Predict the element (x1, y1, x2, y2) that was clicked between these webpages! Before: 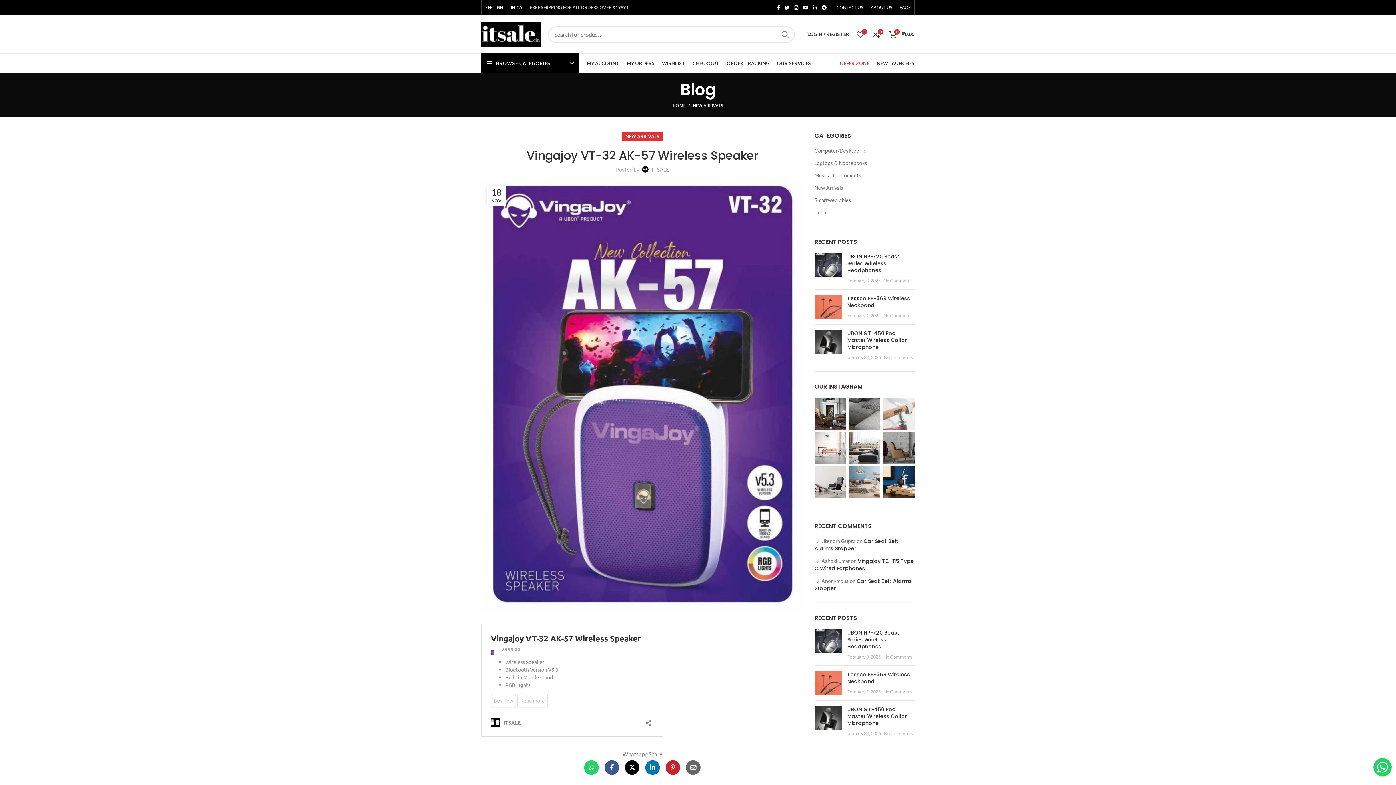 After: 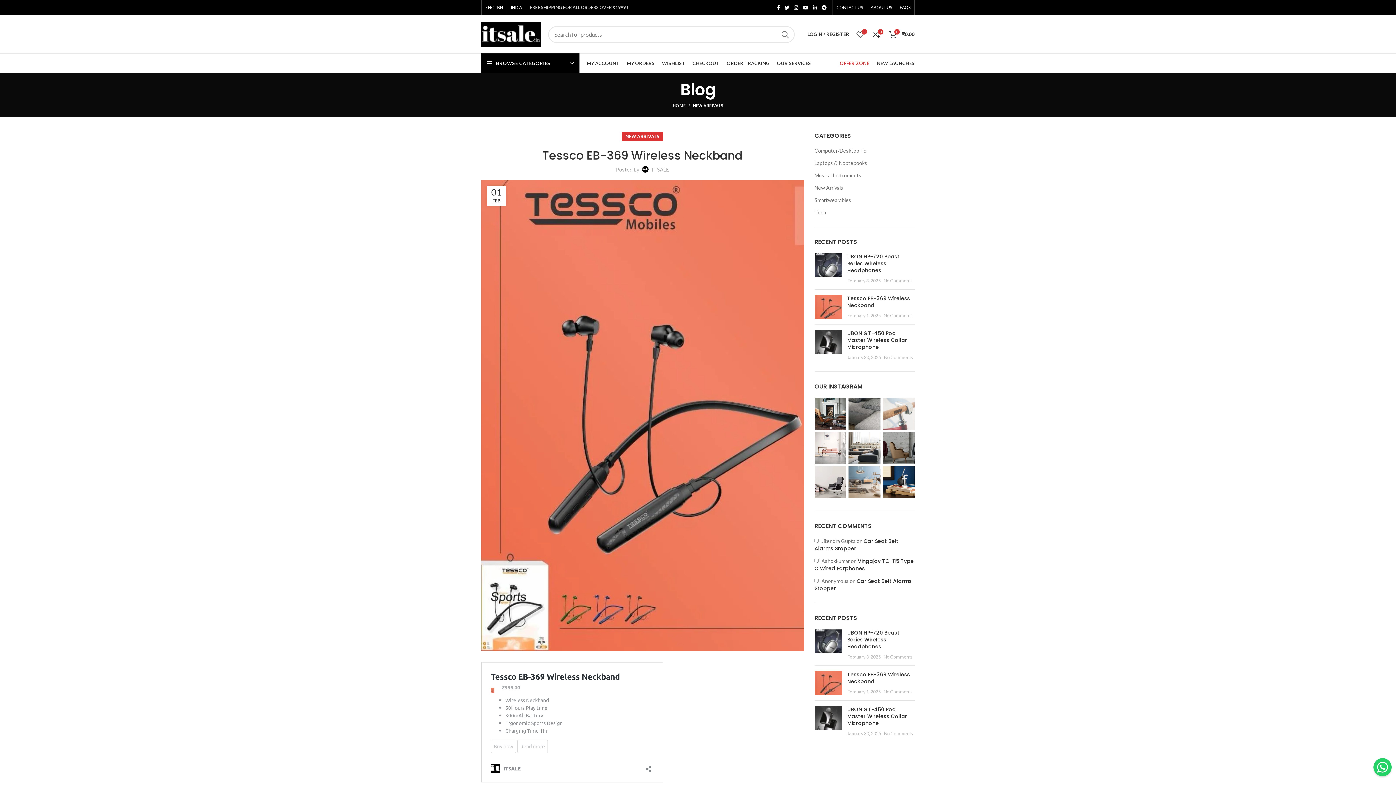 Action: bbox: (814, 671, 842, 695)